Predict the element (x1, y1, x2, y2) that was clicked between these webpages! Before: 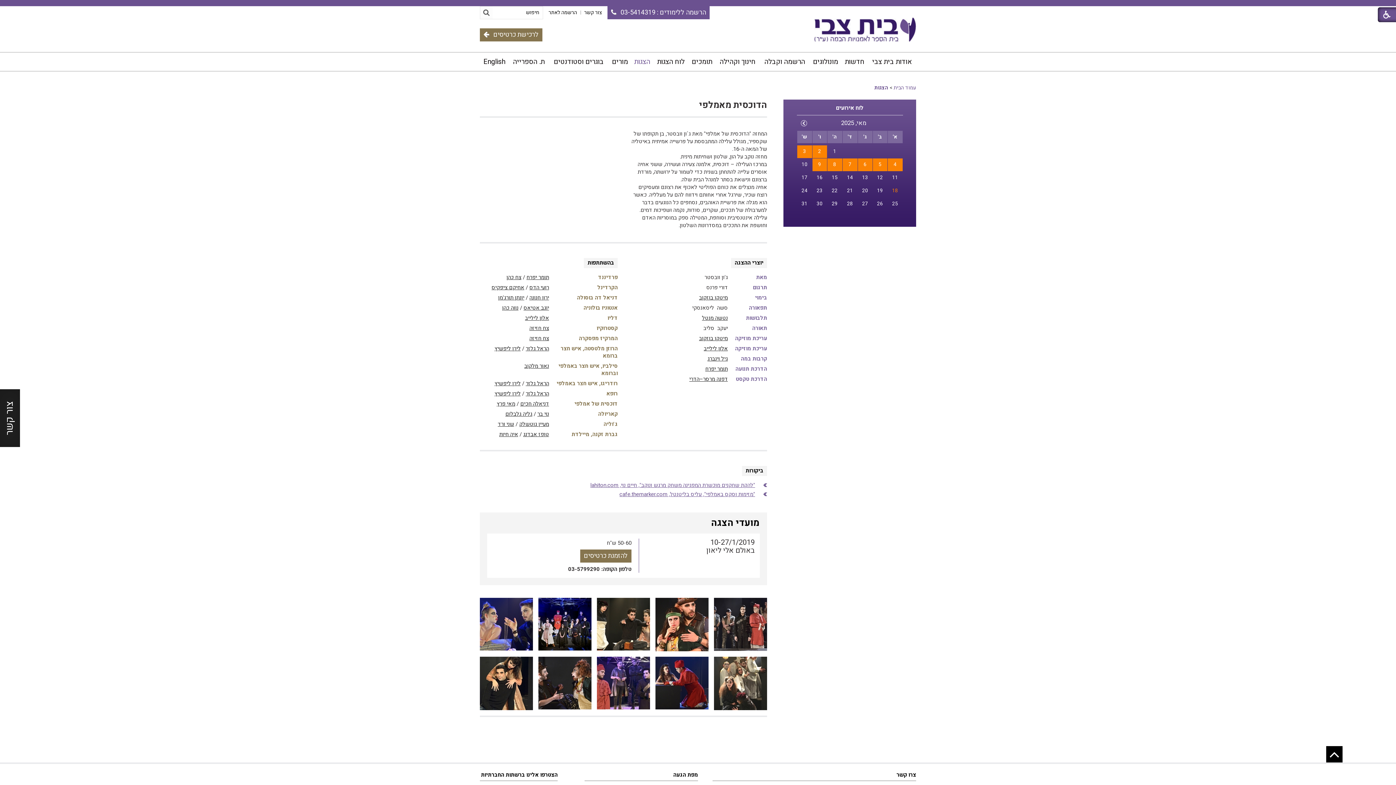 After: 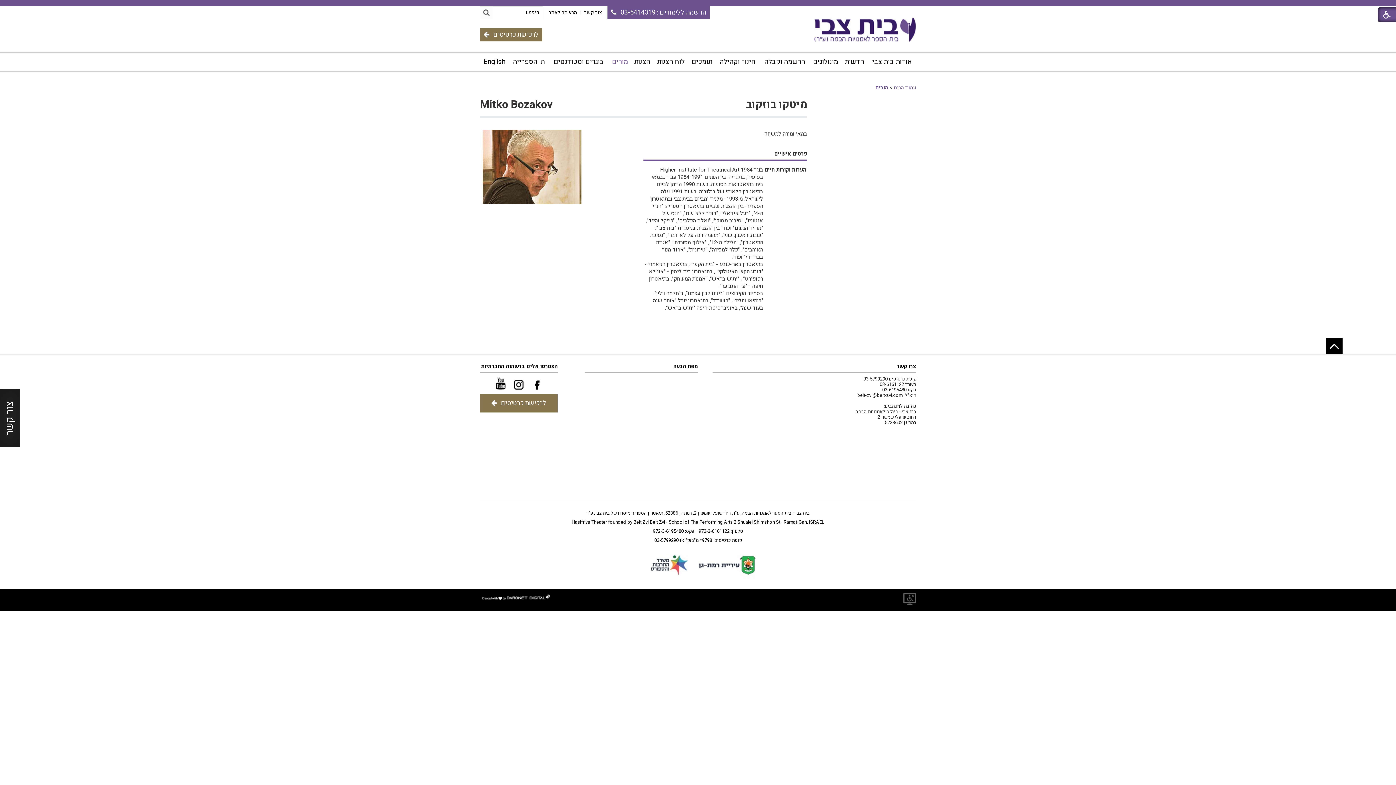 Action: label: מיטקו בוזקוב bbox: (699, 293, 728, 301)